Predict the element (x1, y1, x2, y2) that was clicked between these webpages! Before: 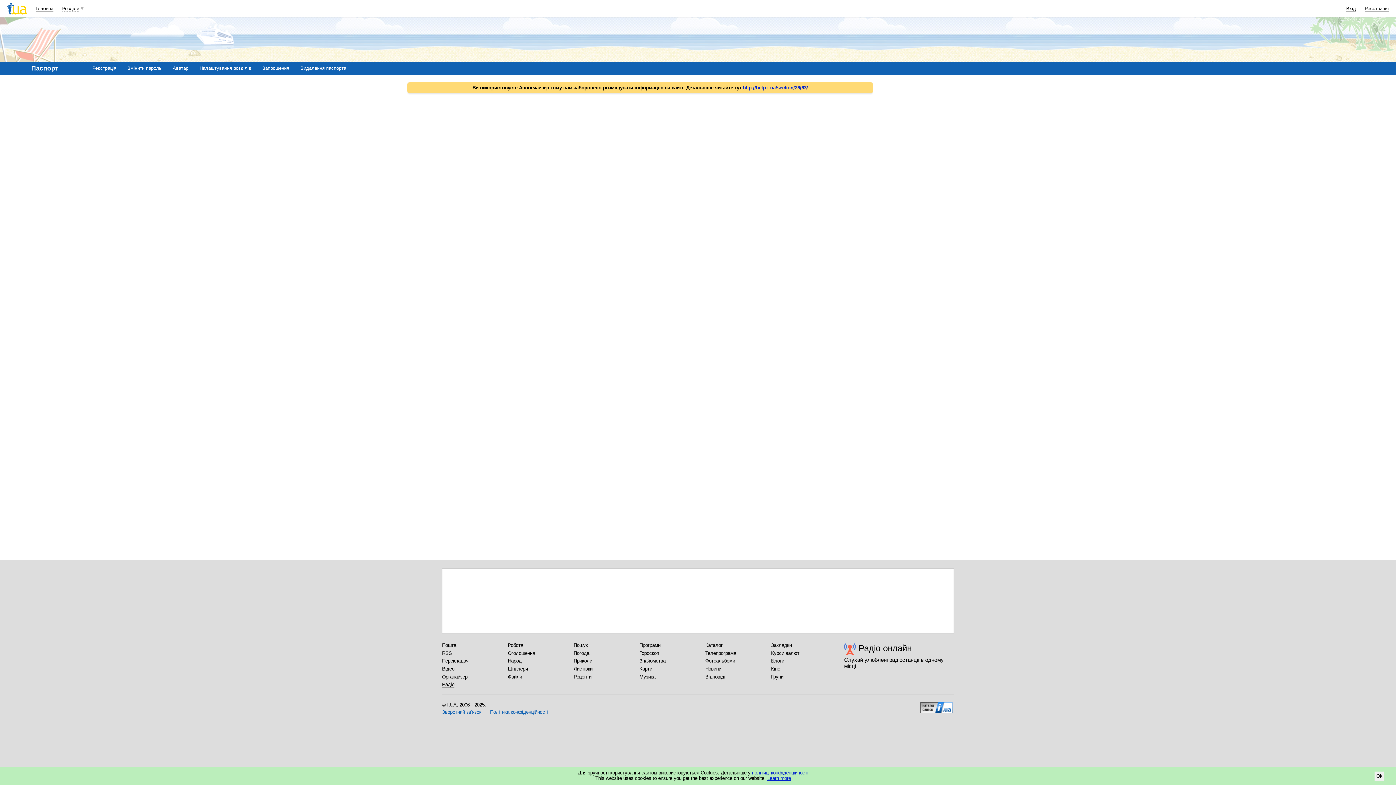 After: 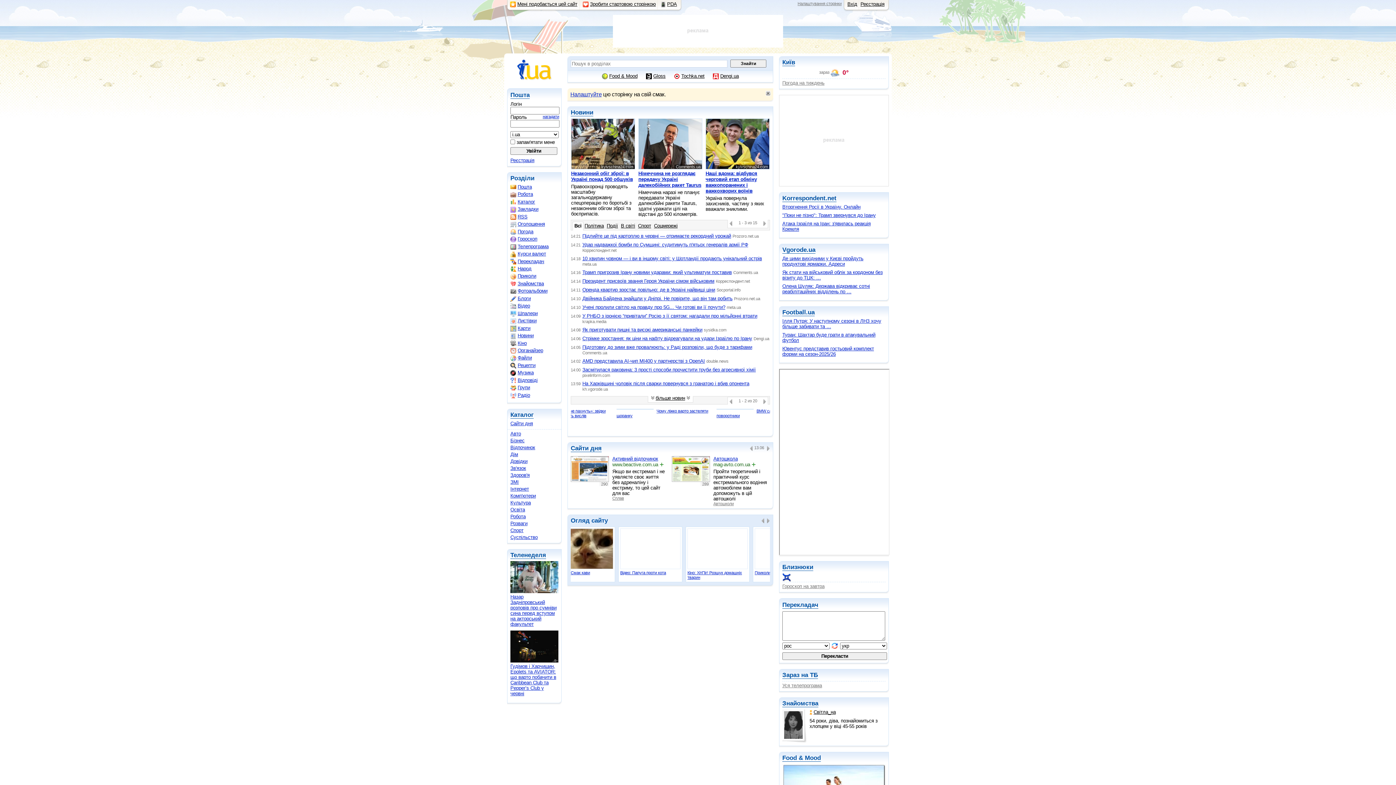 Action: bbox: (7, 2, 26, 14)